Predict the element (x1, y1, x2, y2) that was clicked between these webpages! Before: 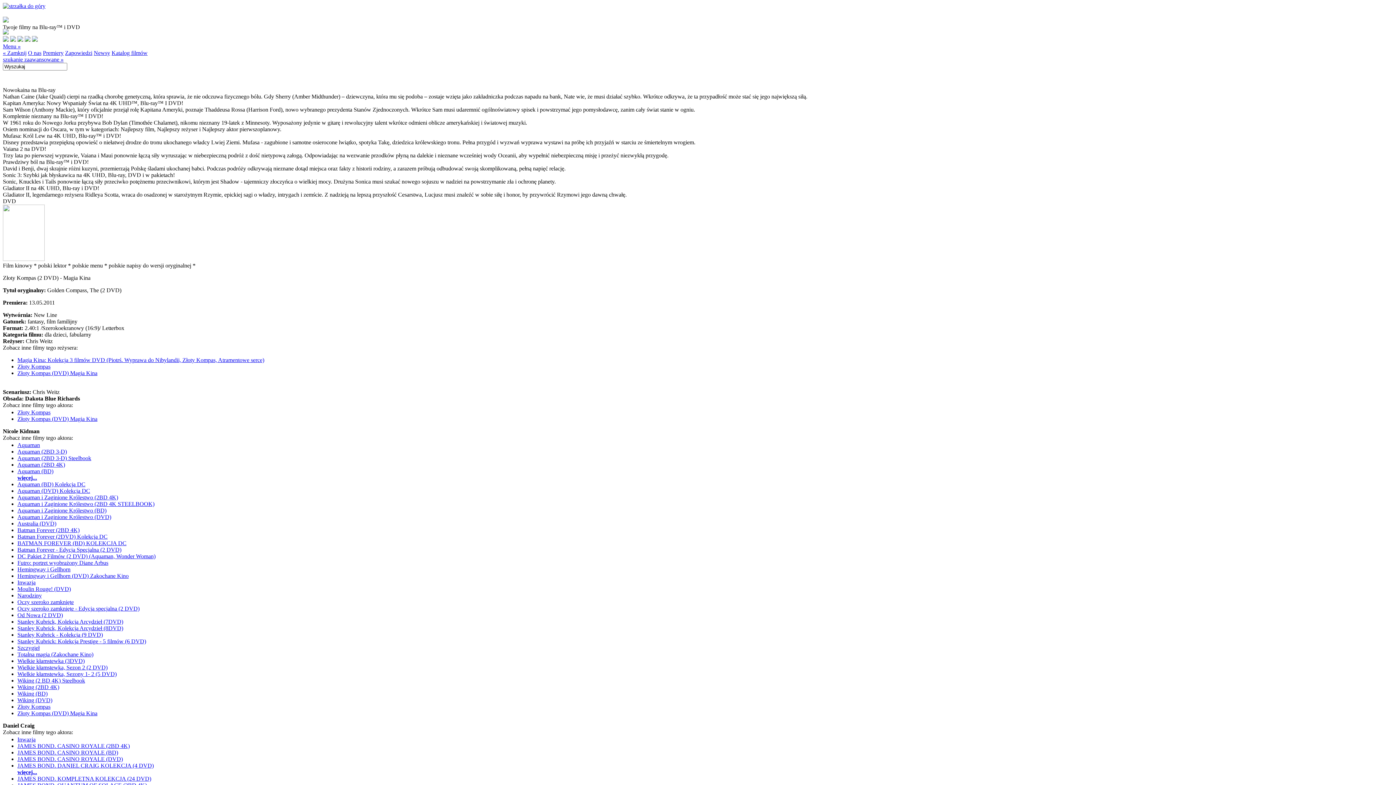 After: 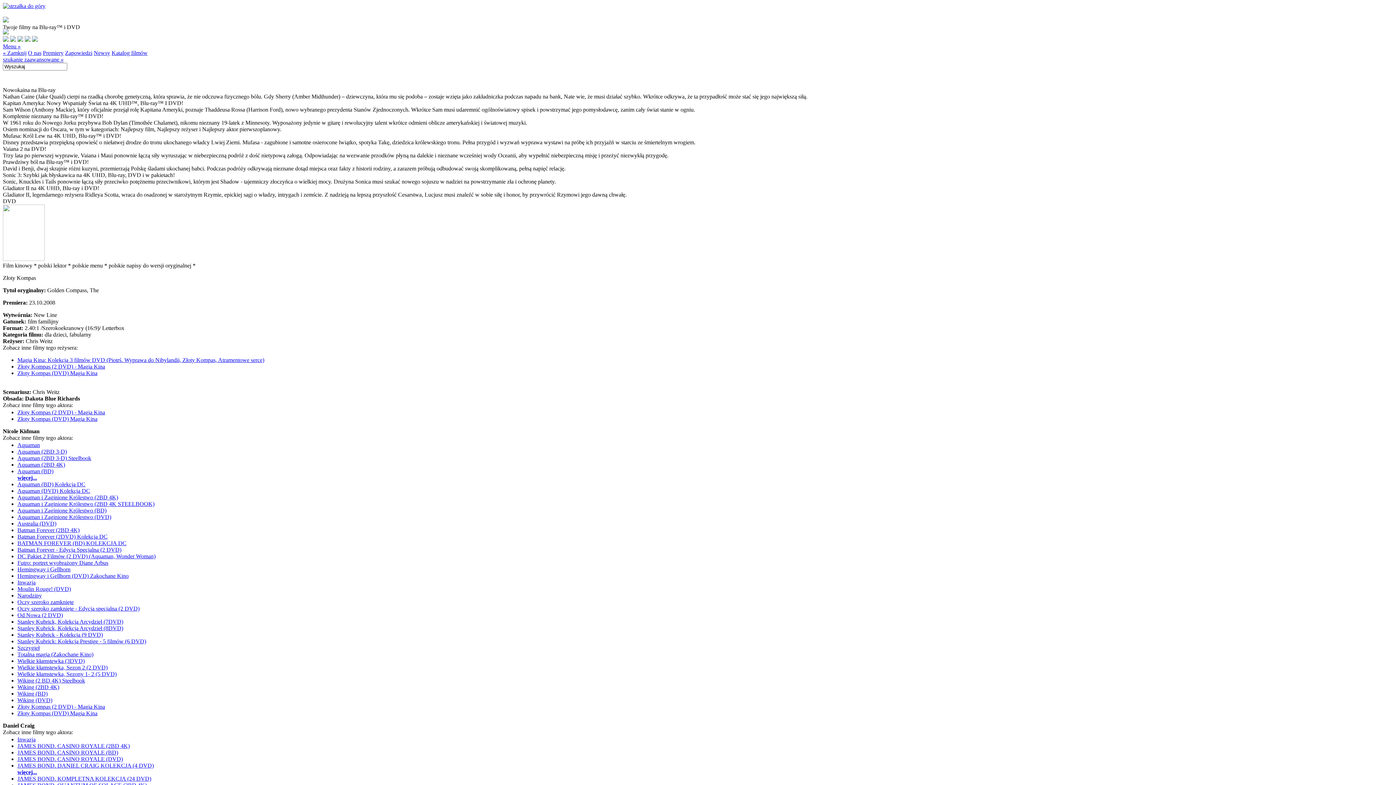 Action: bbox: (17, 363, 50, 369) label: Złoty Kompas